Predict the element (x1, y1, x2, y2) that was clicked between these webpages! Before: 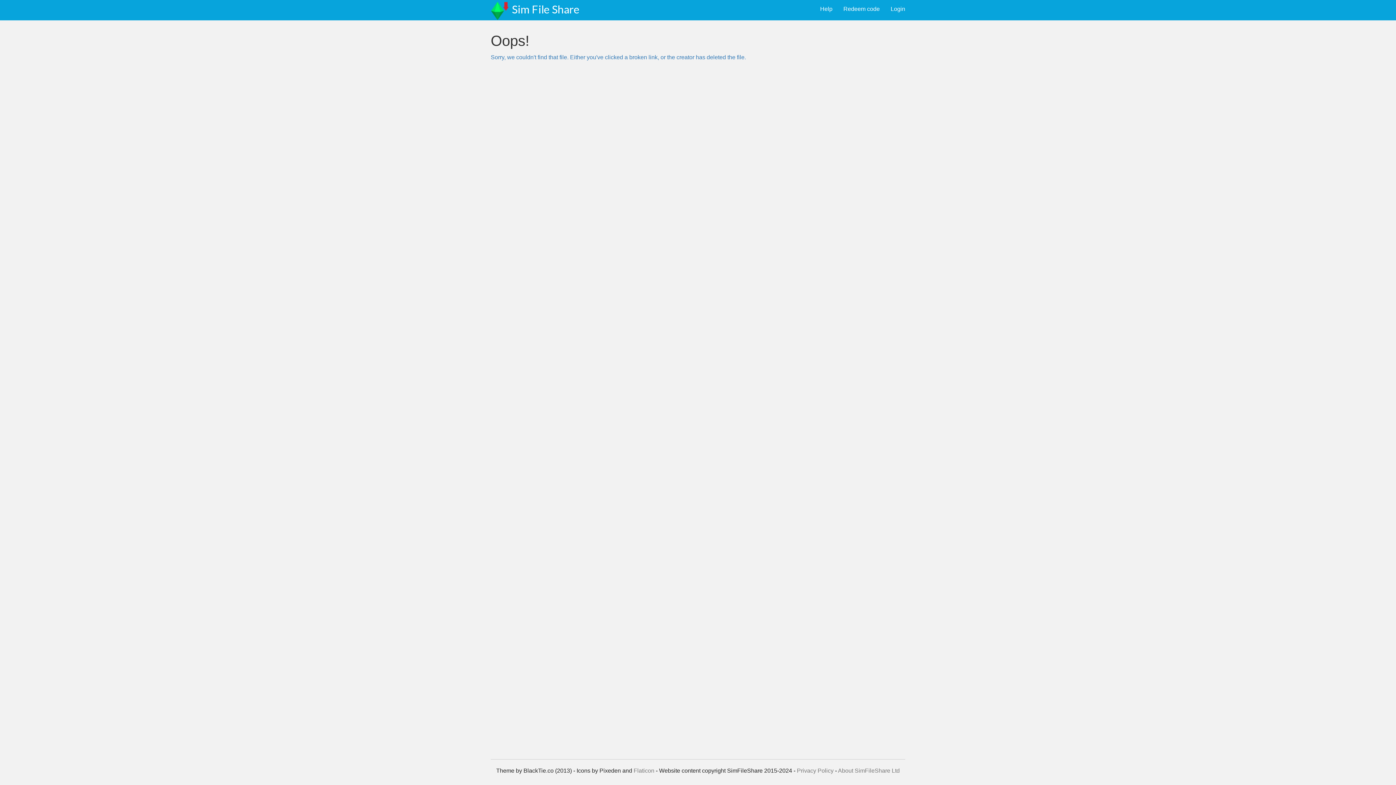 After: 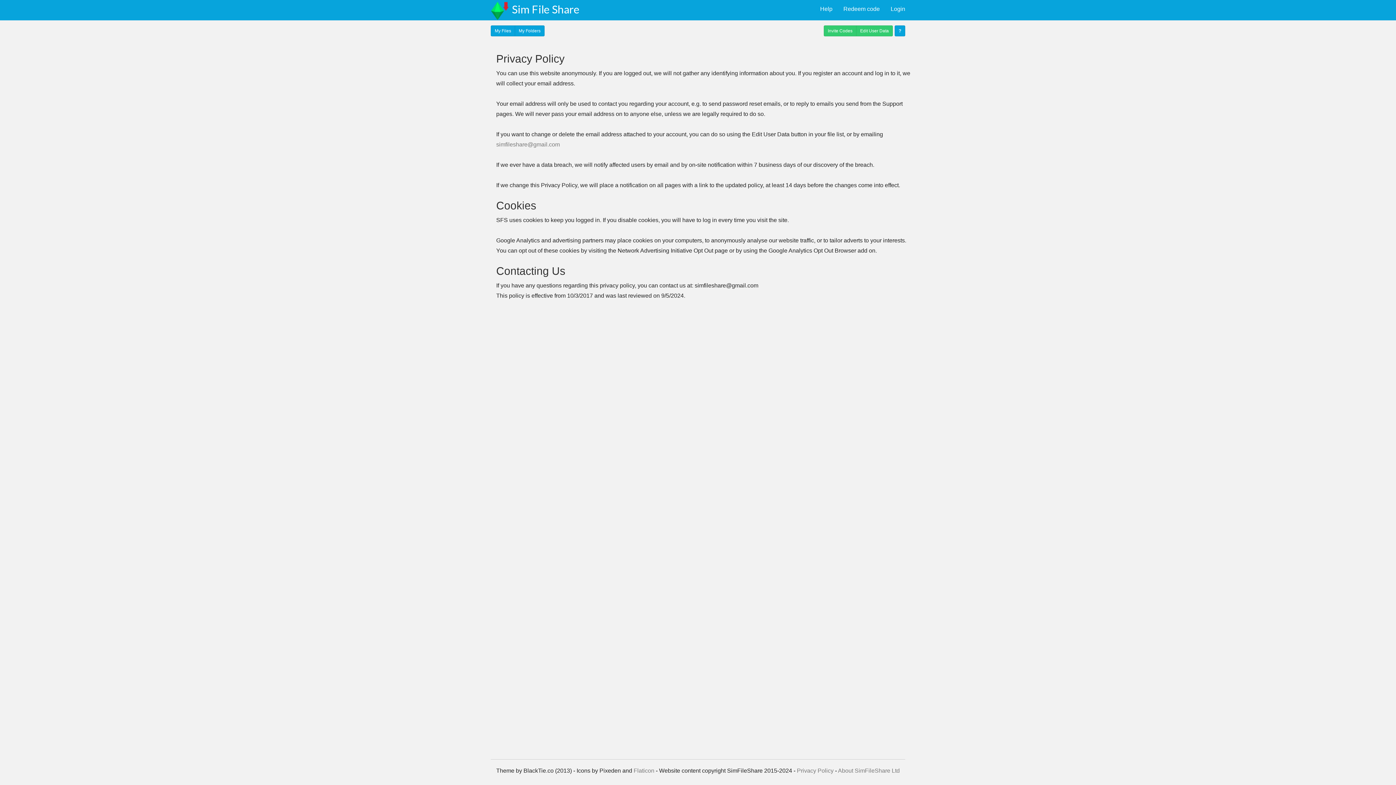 Action: bbox: (797, 768, 833, 774) label: Privacy Policy